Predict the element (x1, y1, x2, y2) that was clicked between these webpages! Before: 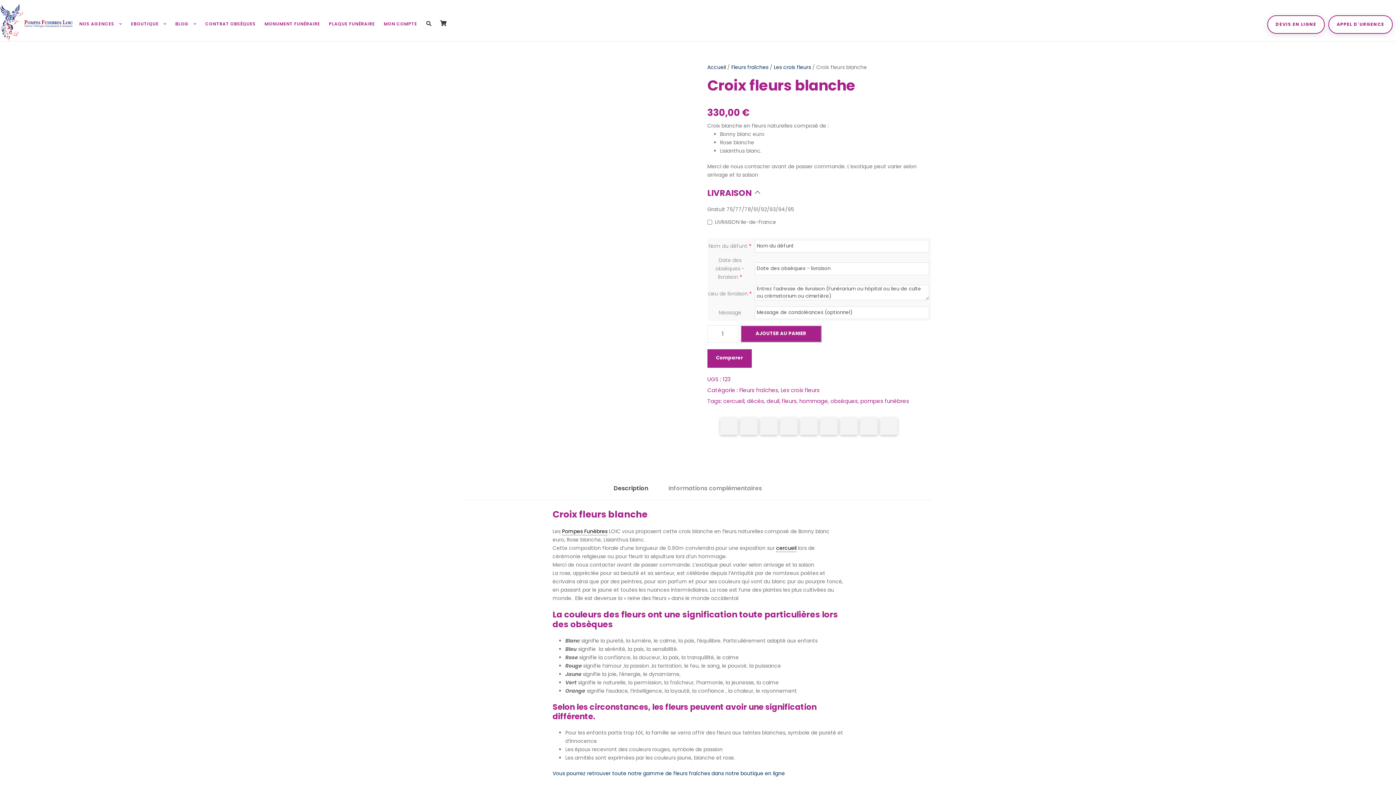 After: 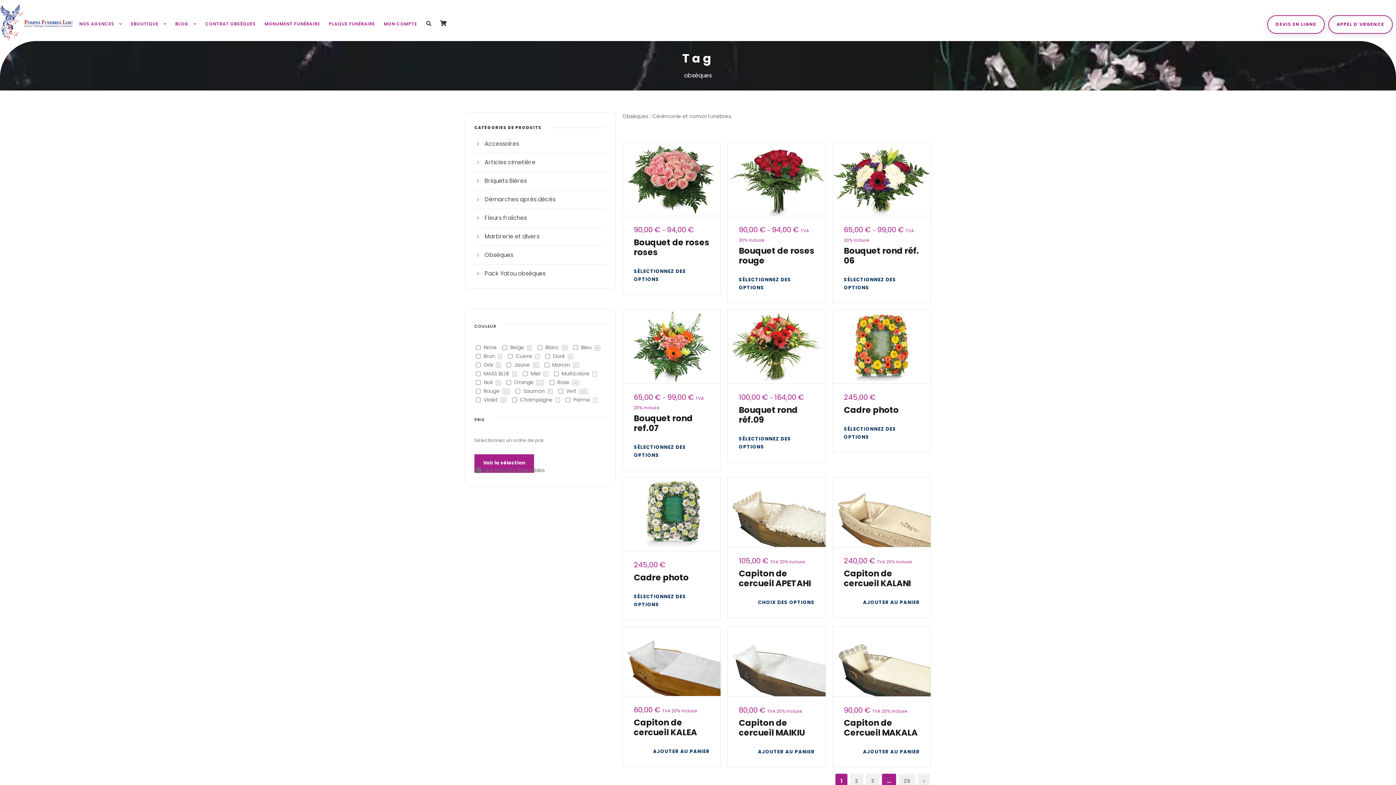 Action: label: obsèques bbox: (830, 397, 858, 405)